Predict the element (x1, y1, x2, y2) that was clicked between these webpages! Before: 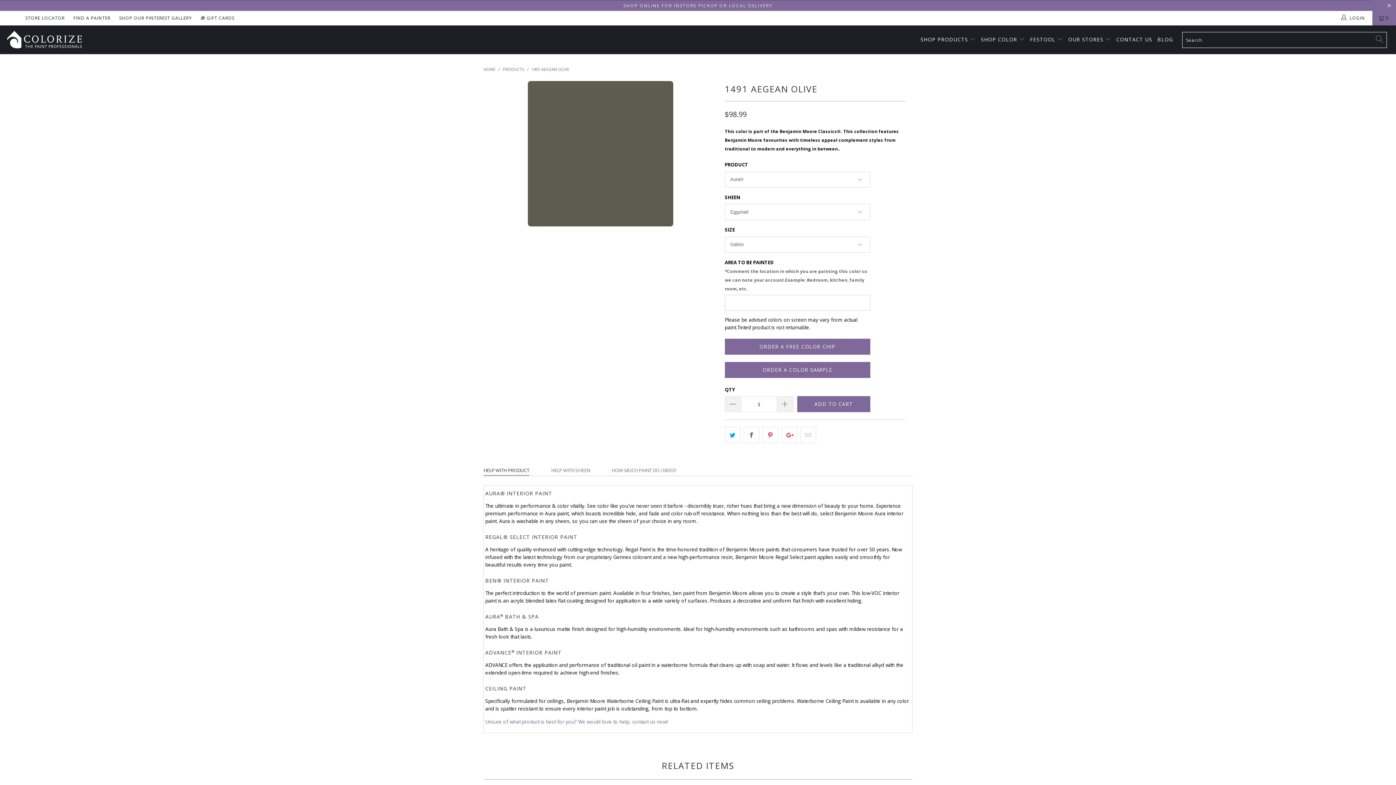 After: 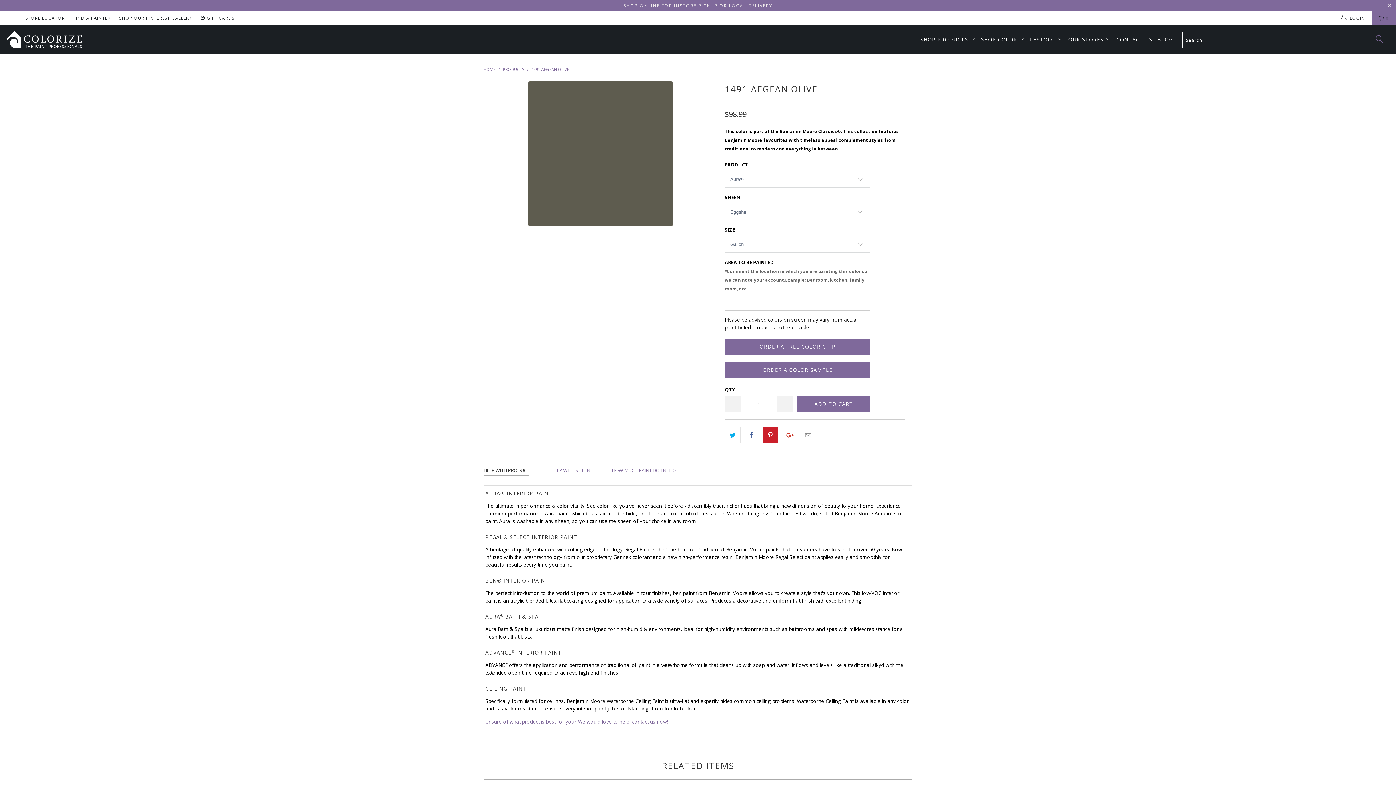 Action: bbox: (762, 427, 778, 443)